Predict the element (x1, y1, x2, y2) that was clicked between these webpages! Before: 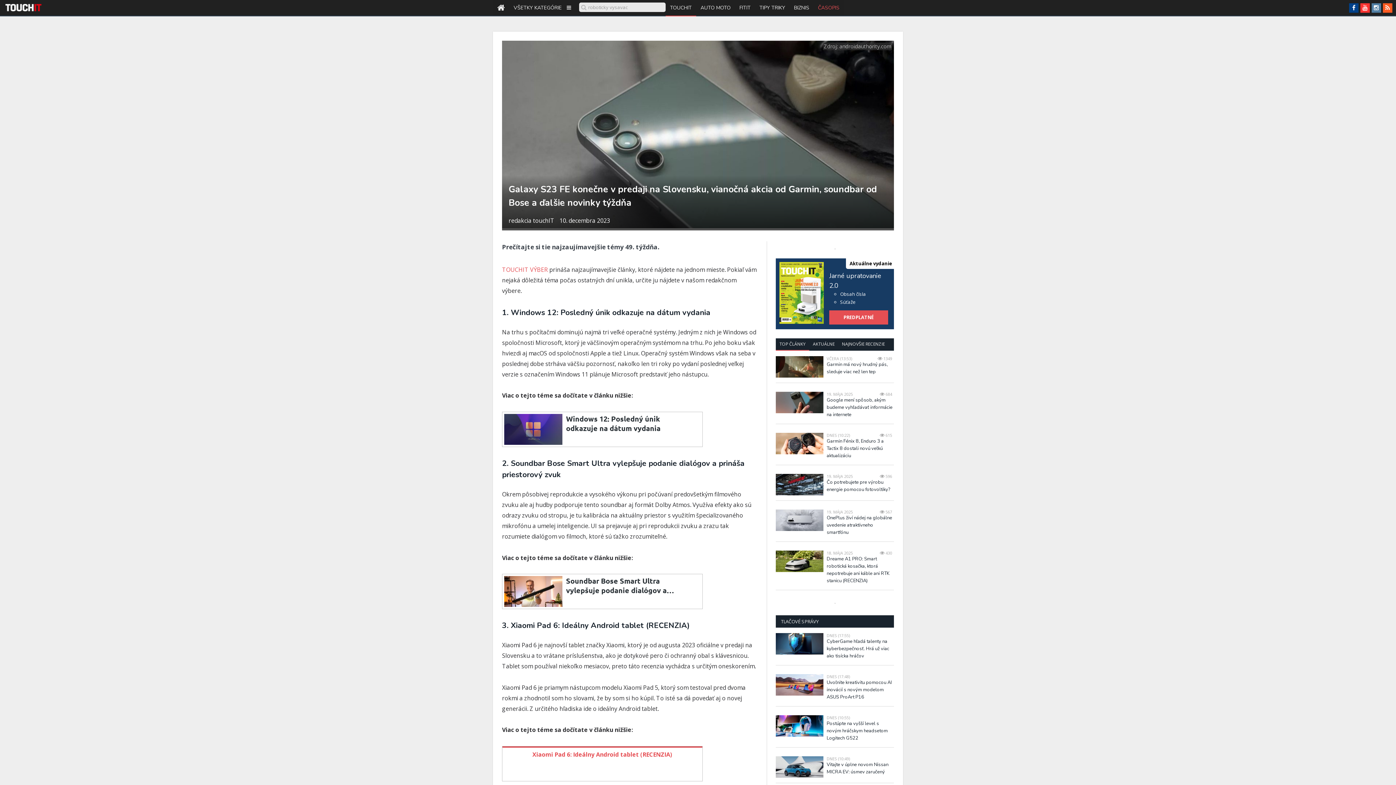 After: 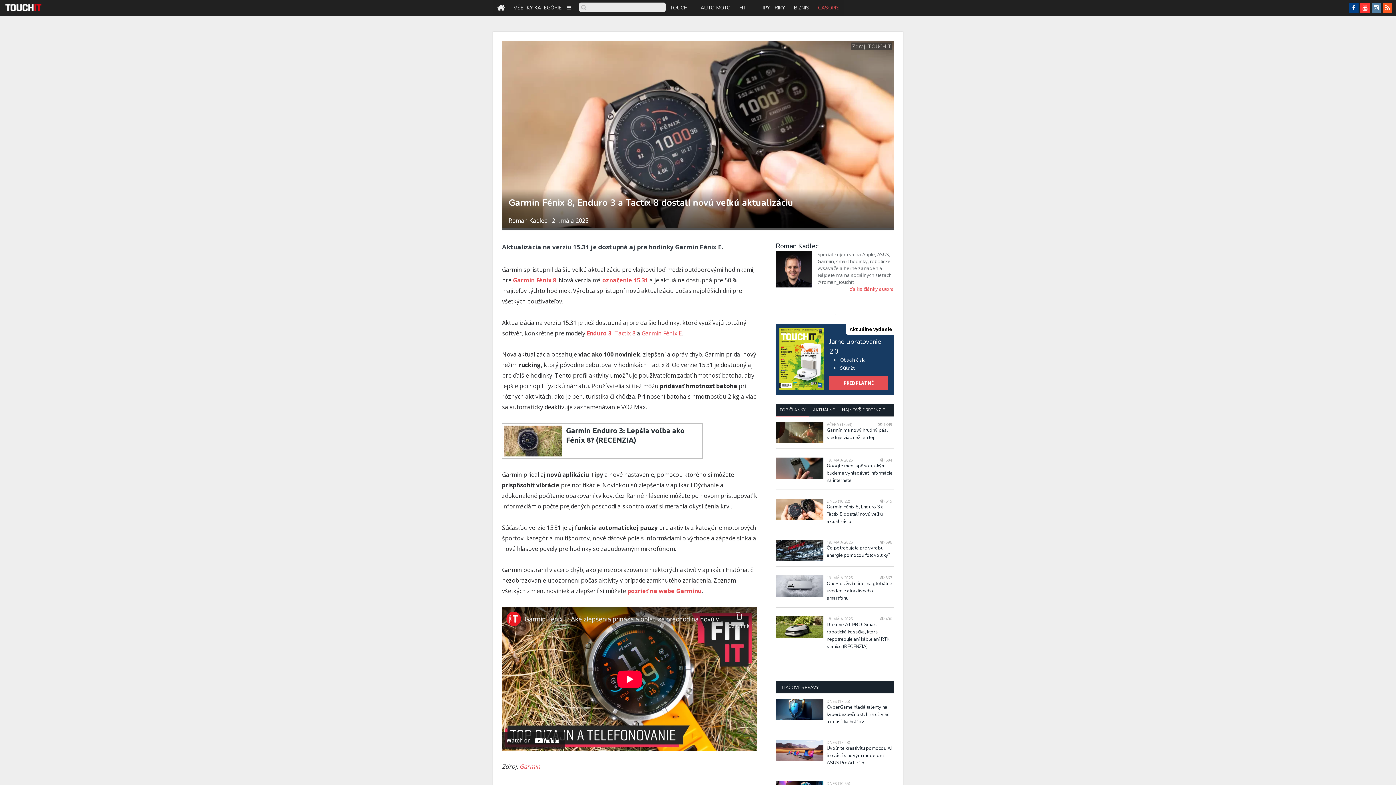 Action: label: Garmin Fénix 8, Enduro 3 a Tactix 8 dostali novú veľkú aktualizáciu bbox: (826, 437, 894, 459)